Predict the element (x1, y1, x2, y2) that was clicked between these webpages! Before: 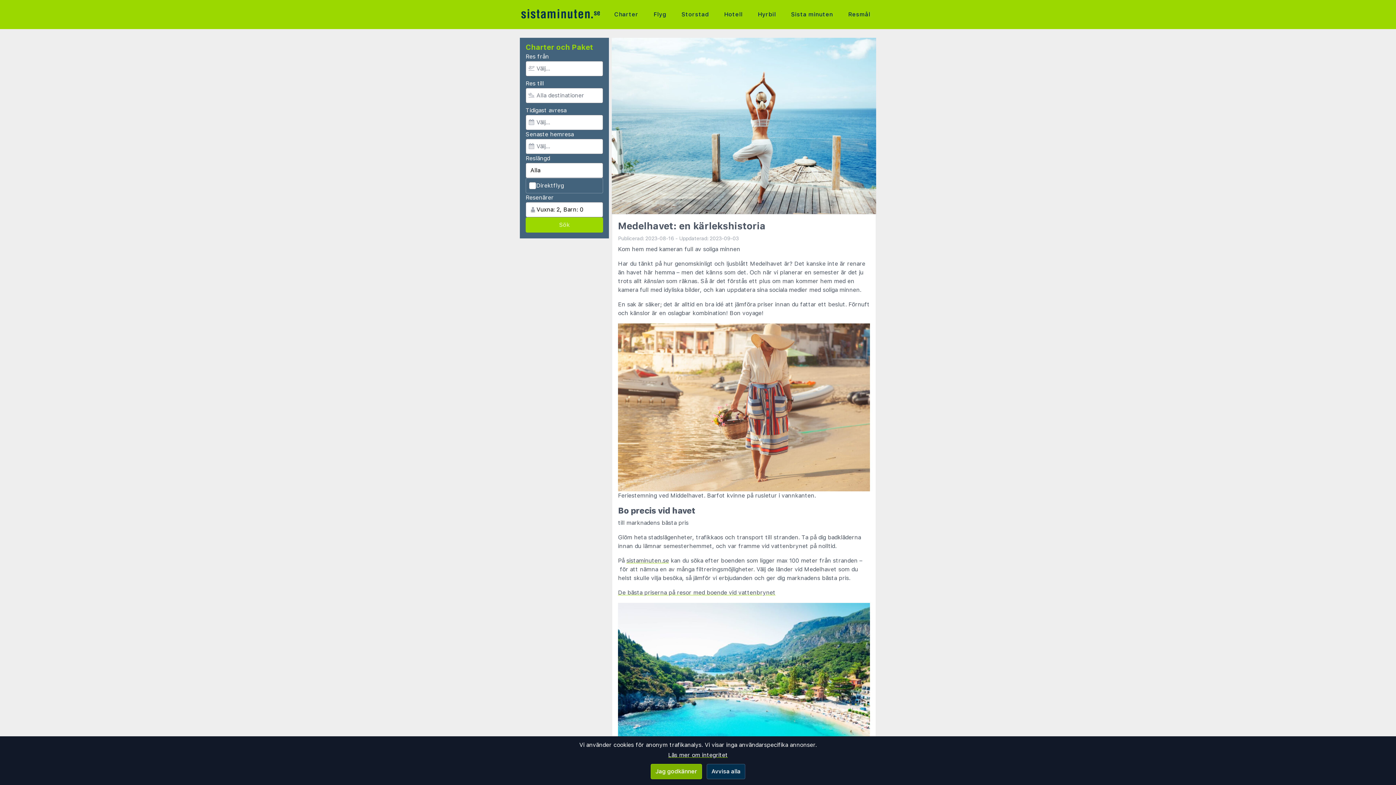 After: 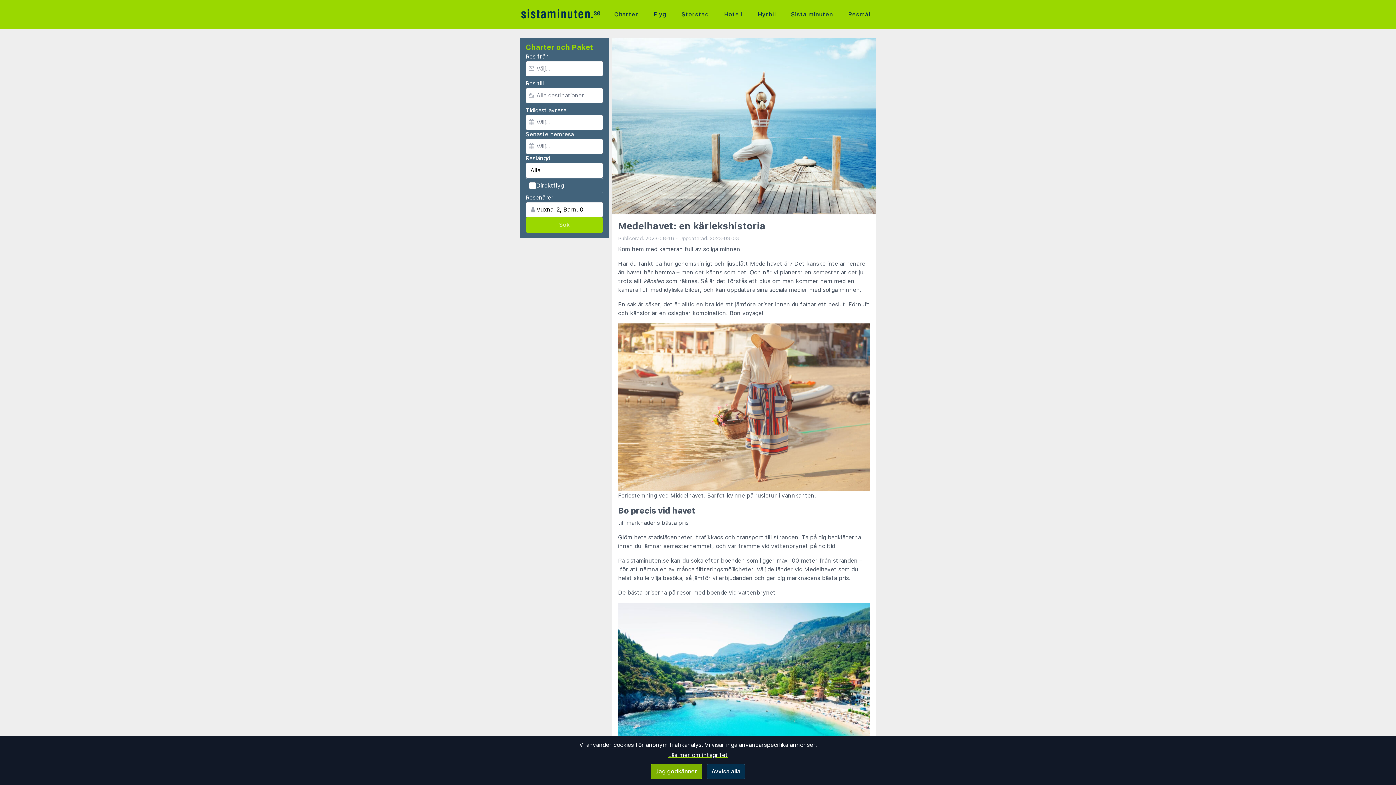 Action: label: sistaminuten.se bbox: (626, 557, 669, 564)